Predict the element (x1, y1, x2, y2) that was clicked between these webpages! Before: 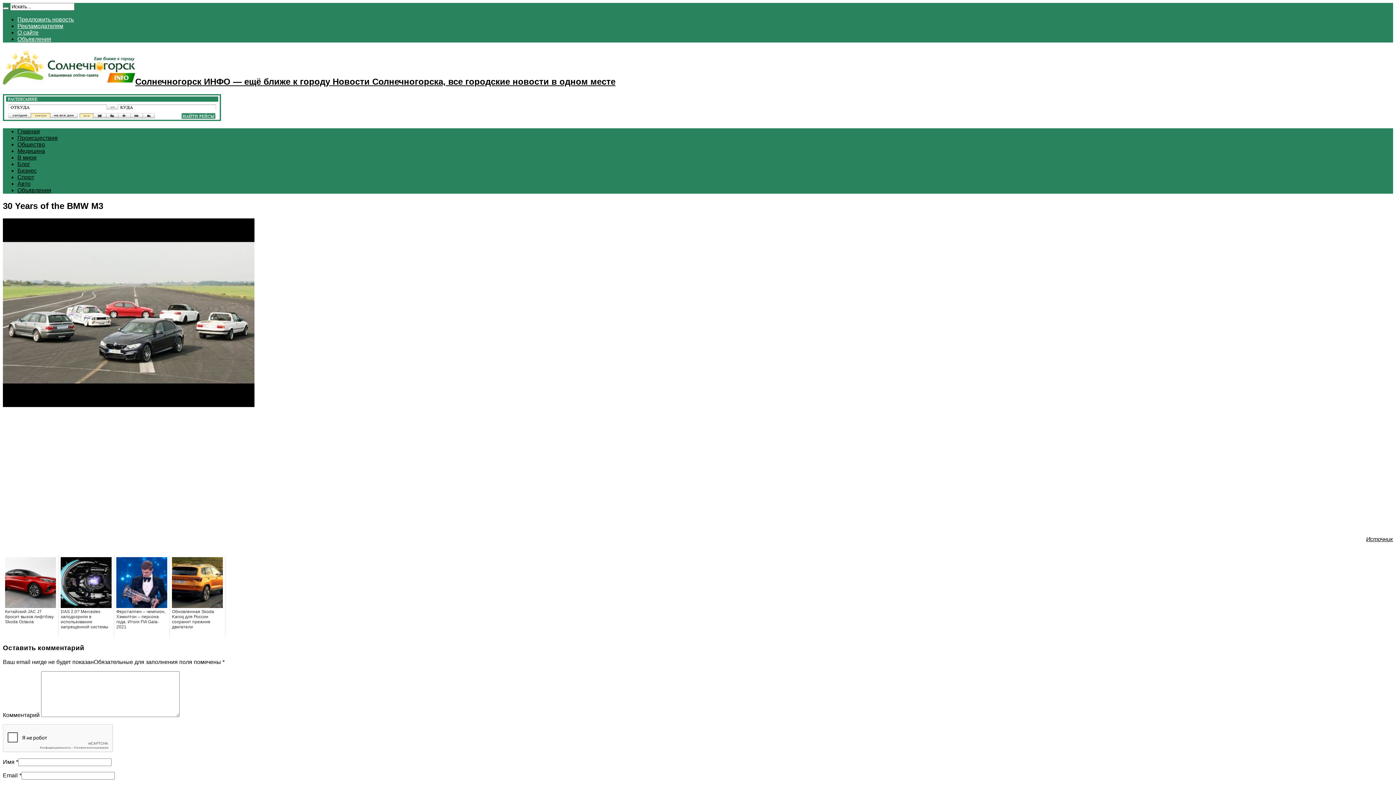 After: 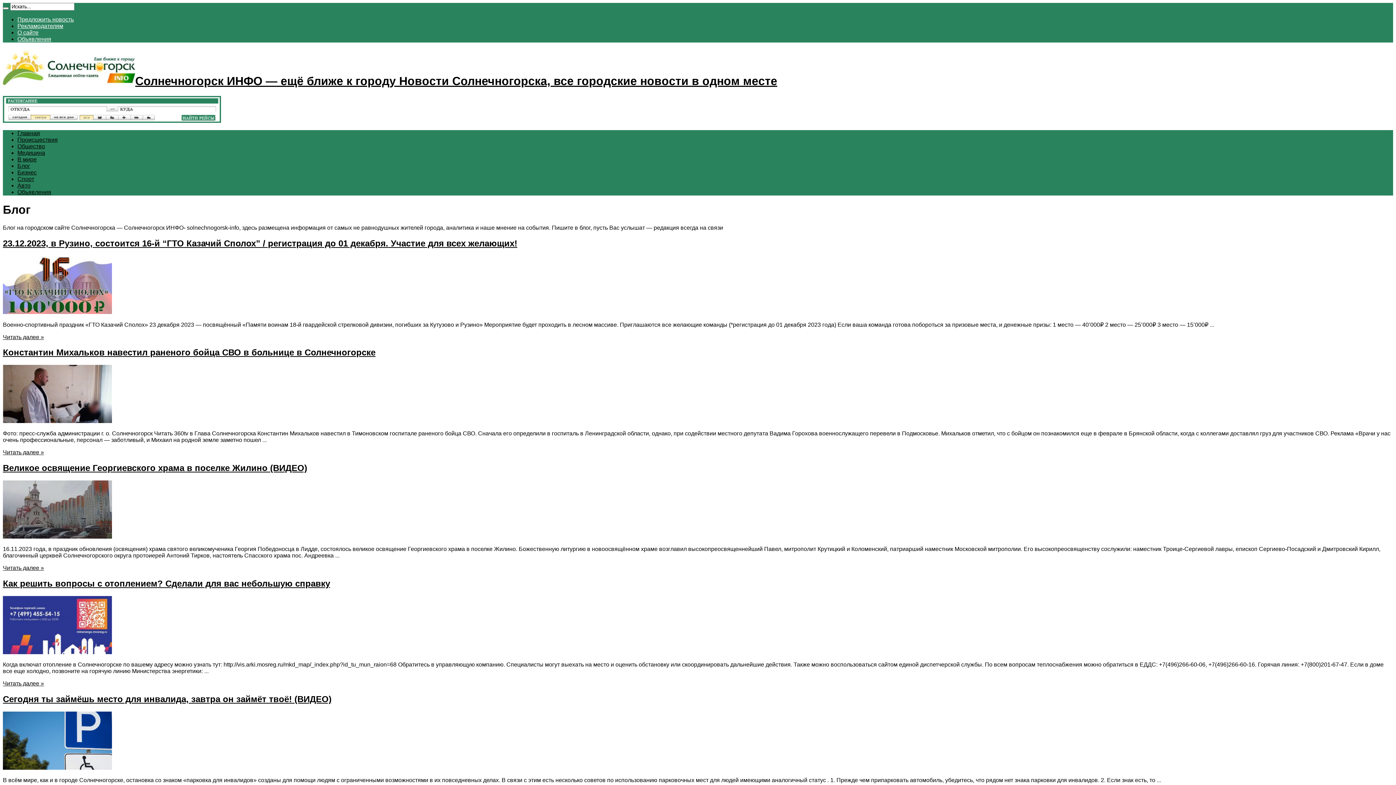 Action: label: Блог bbox: (17, 161, 30, 167)